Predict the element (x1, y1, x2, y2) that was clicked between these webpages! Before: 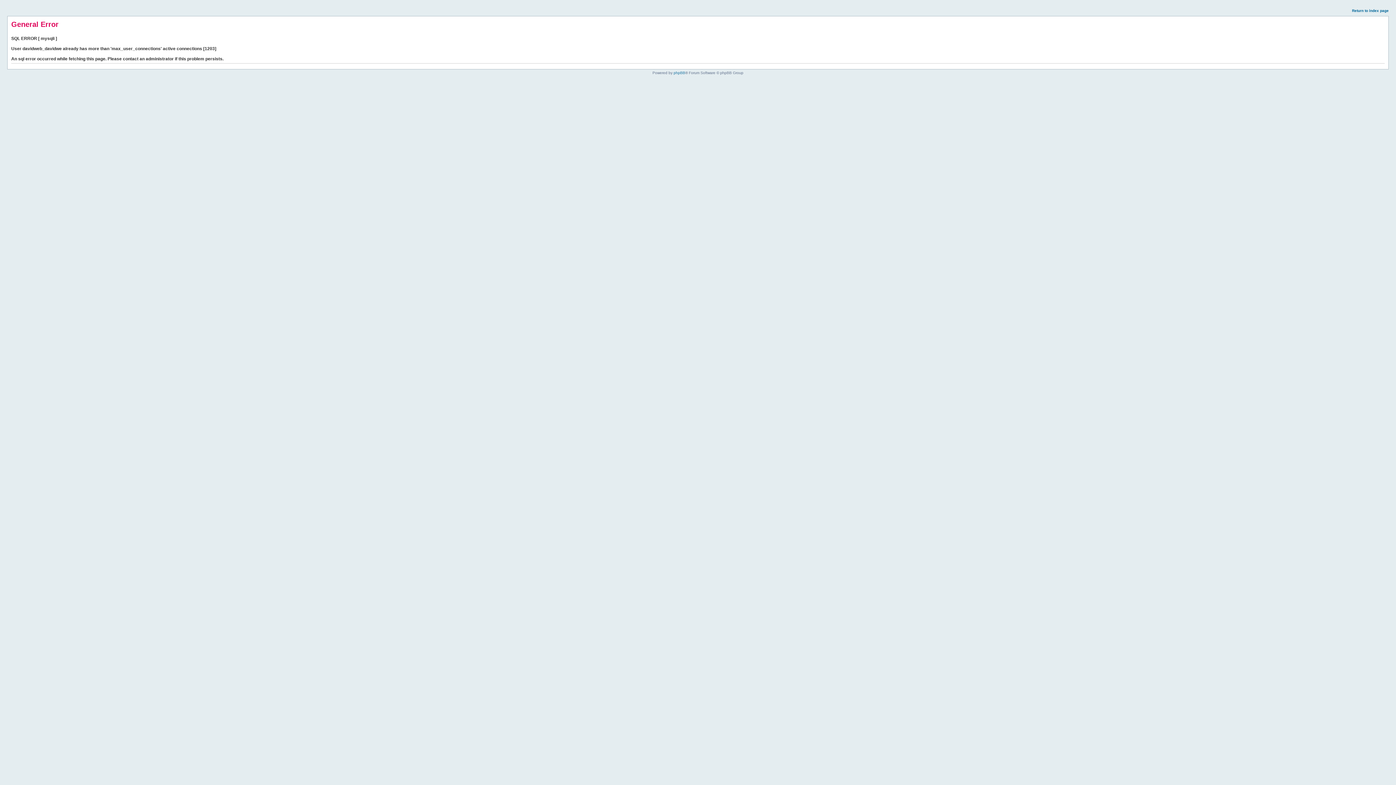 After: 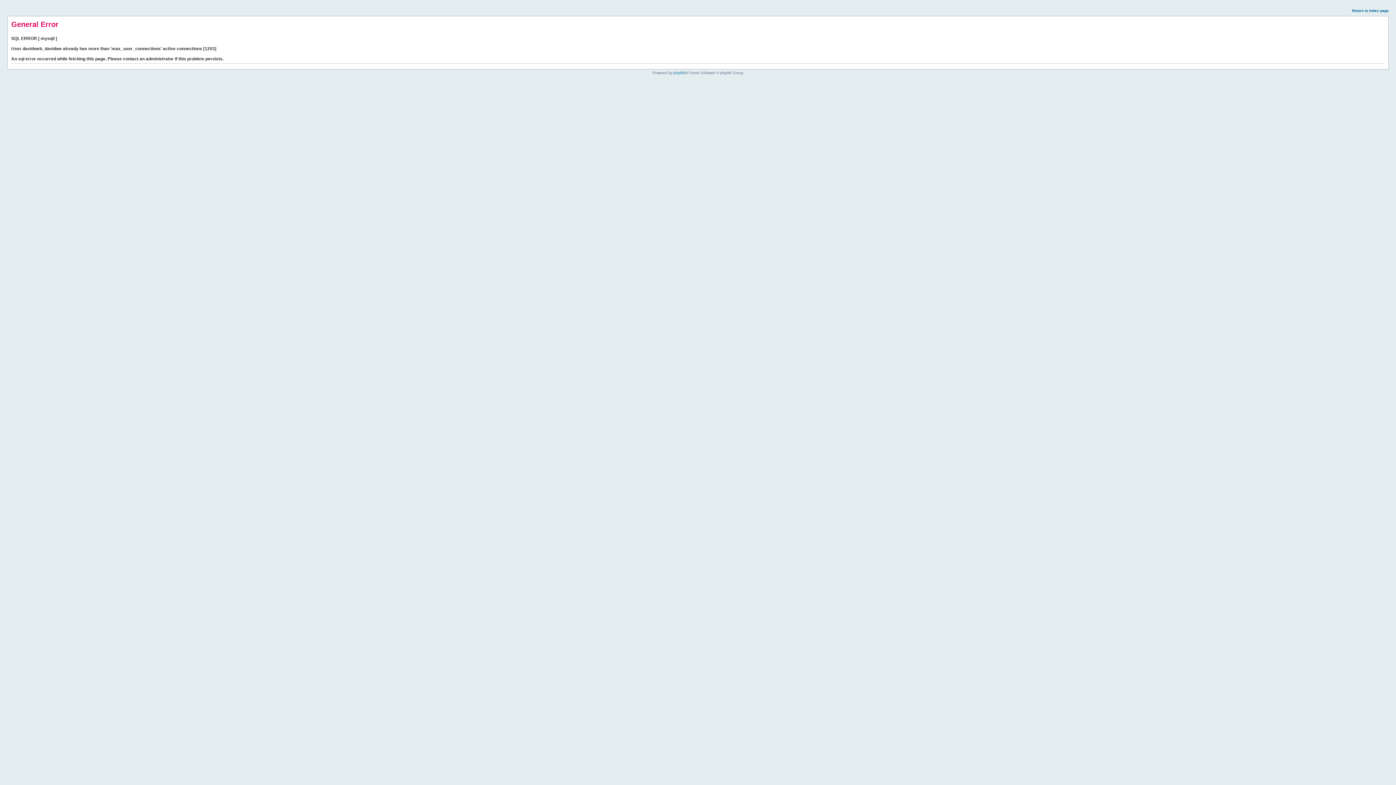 Action: bbox: (1352, 8, 1389, 12) label: Return to index page